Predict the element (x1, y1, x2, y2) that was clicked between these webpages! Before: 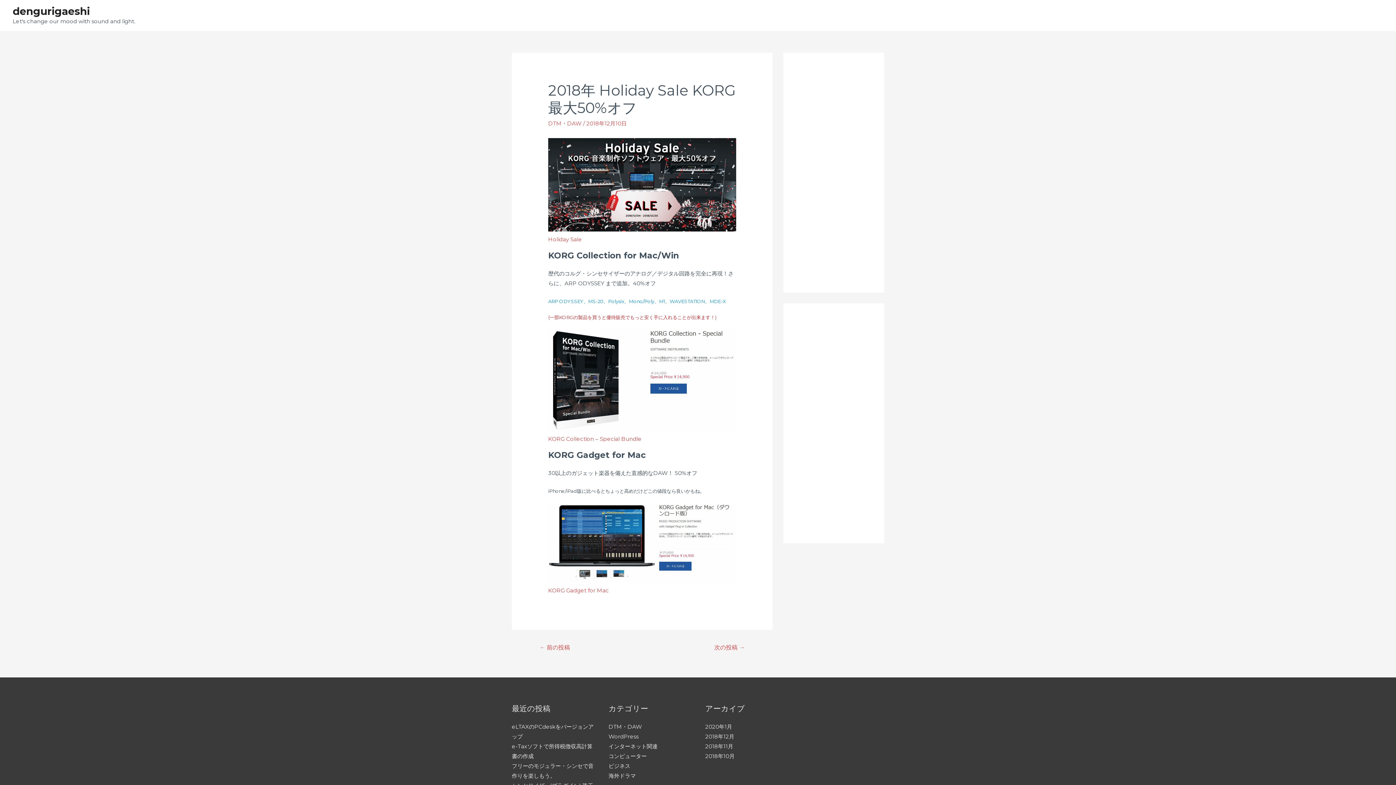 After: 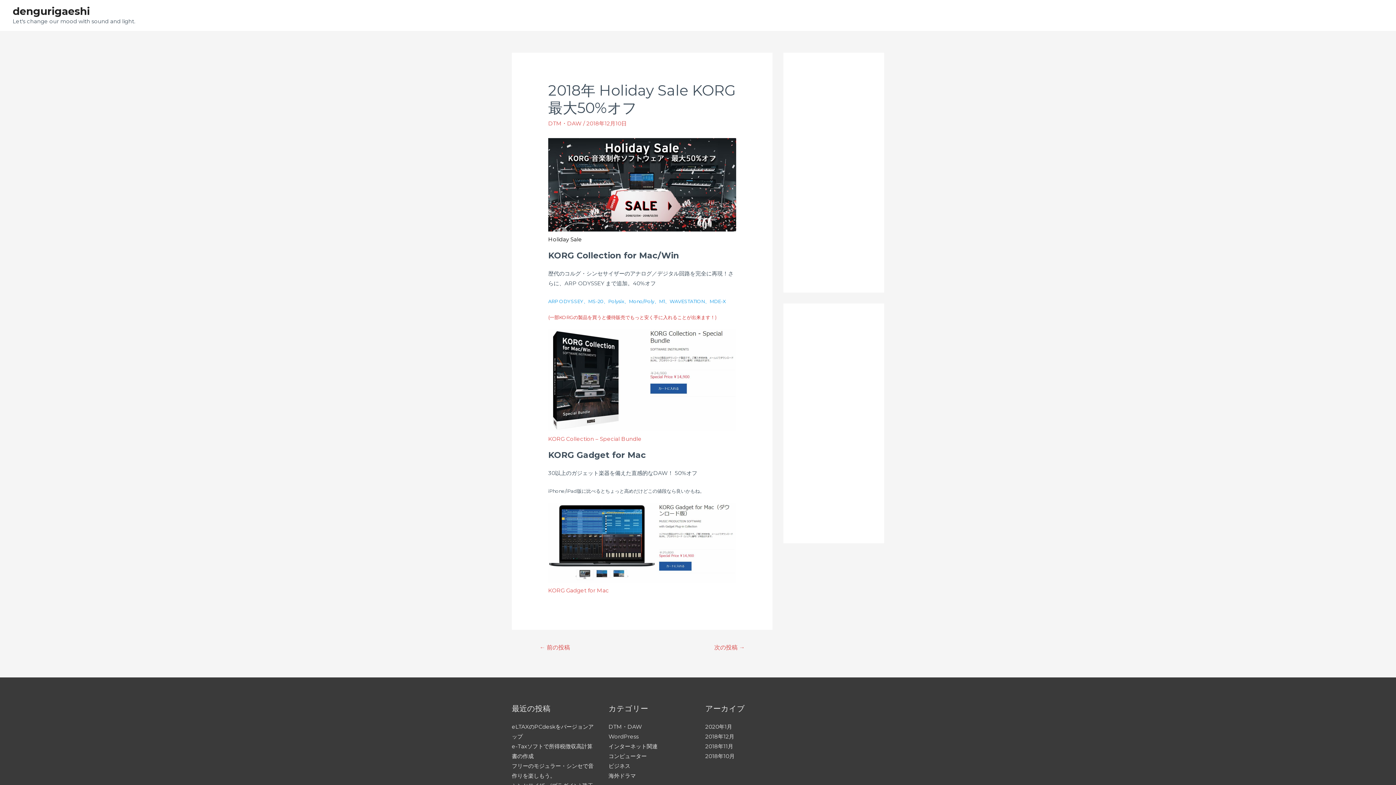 Action: bbox: (548, 235, 582, 242) label: Holiday Sale (新しいタブで開く)